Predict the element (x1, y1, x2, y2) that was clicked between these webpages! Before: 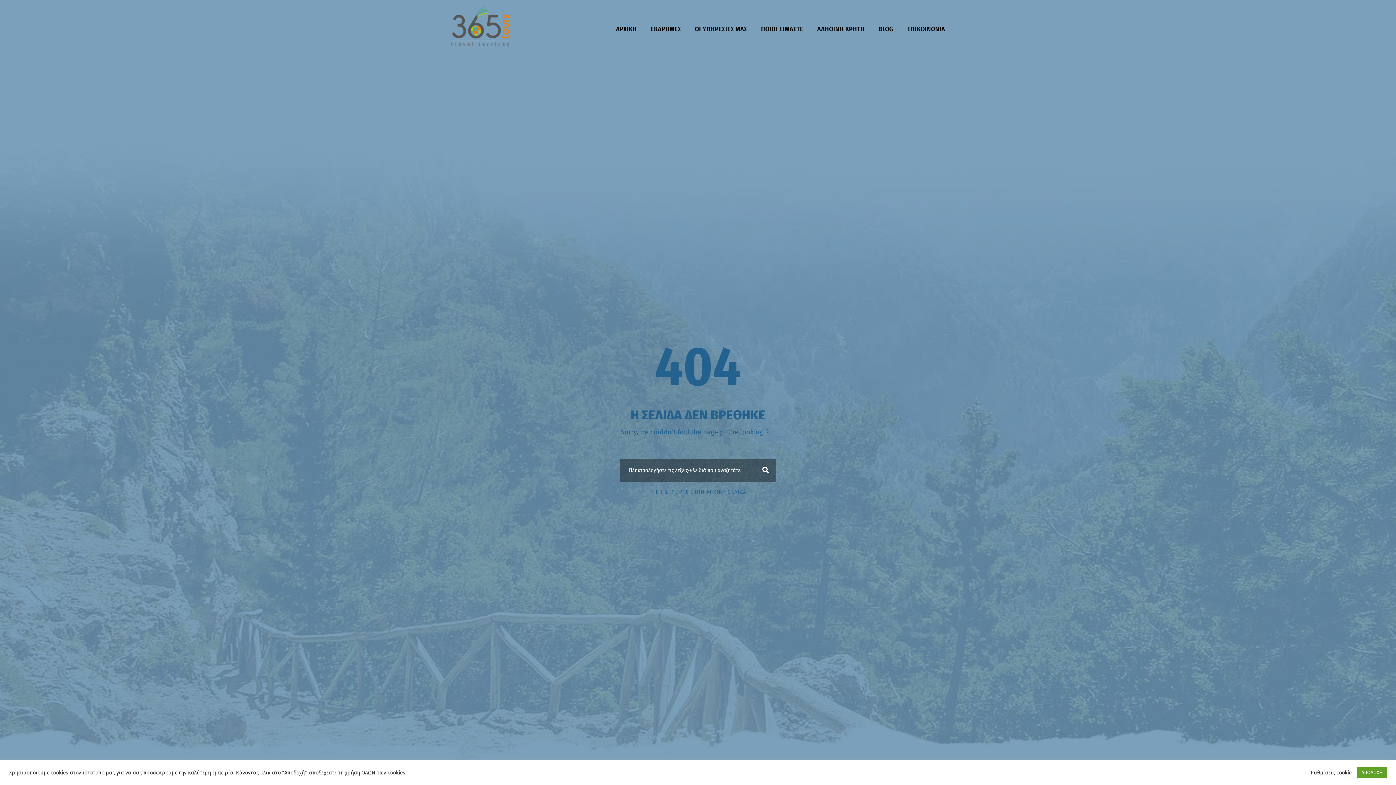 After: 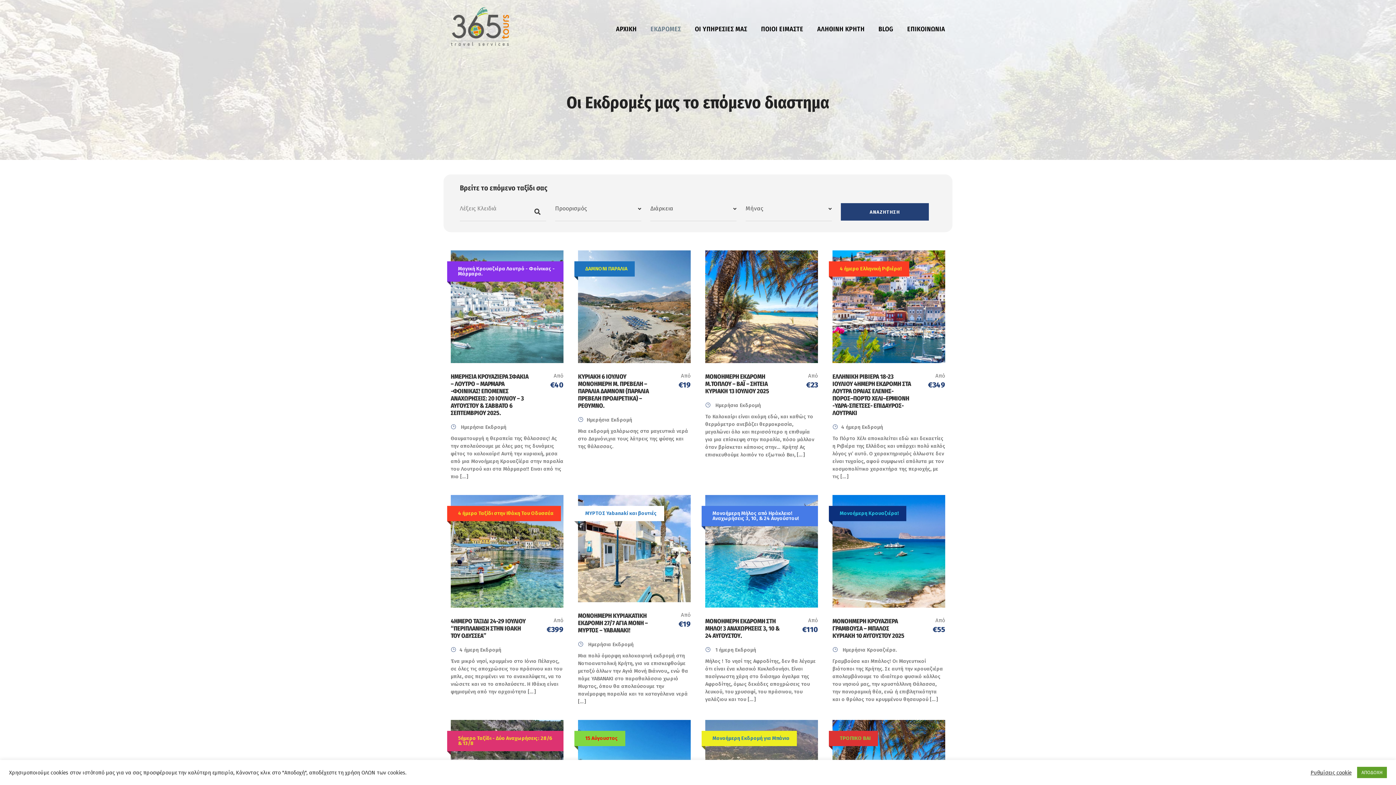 Action: bbox: (650, 23, 681, 43) label: ΕΚΔΡΟΜΕΣ